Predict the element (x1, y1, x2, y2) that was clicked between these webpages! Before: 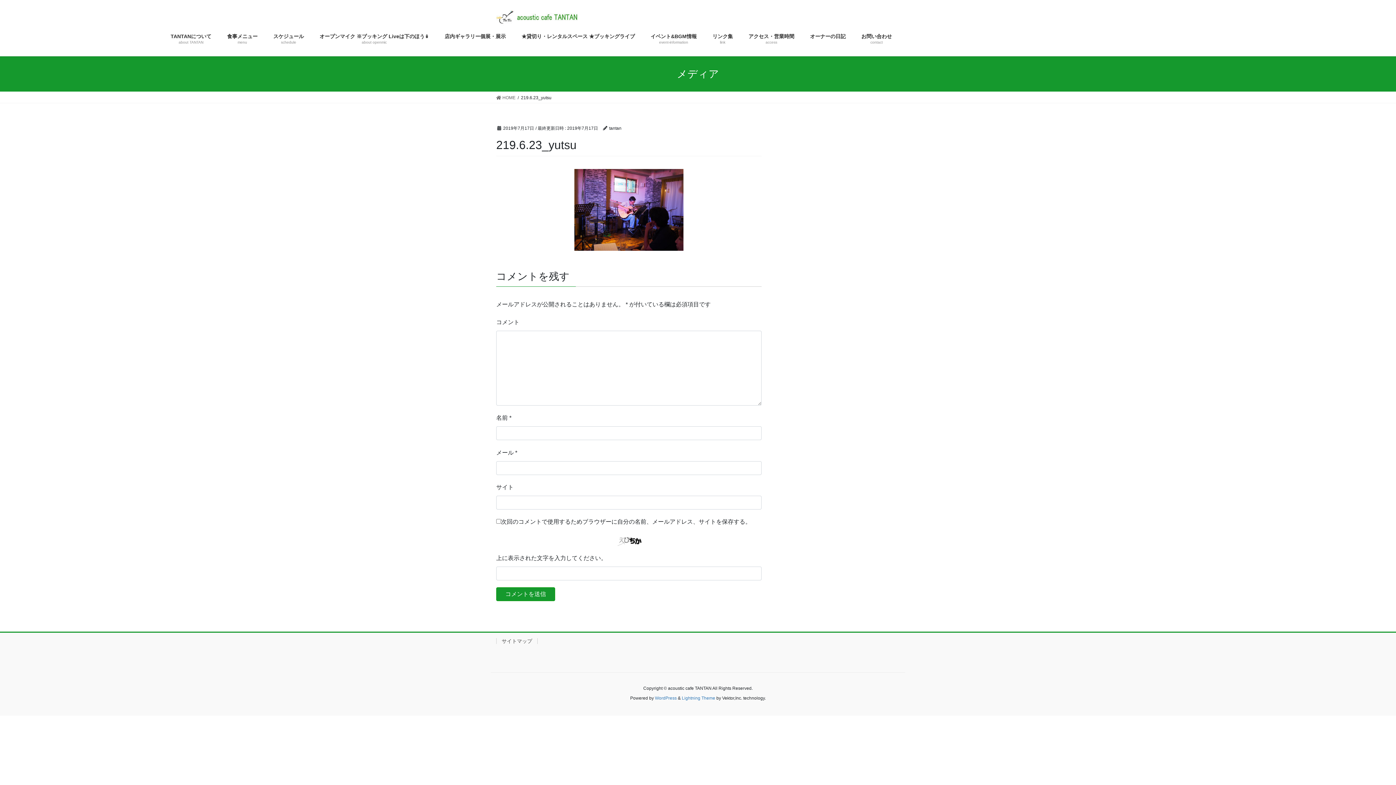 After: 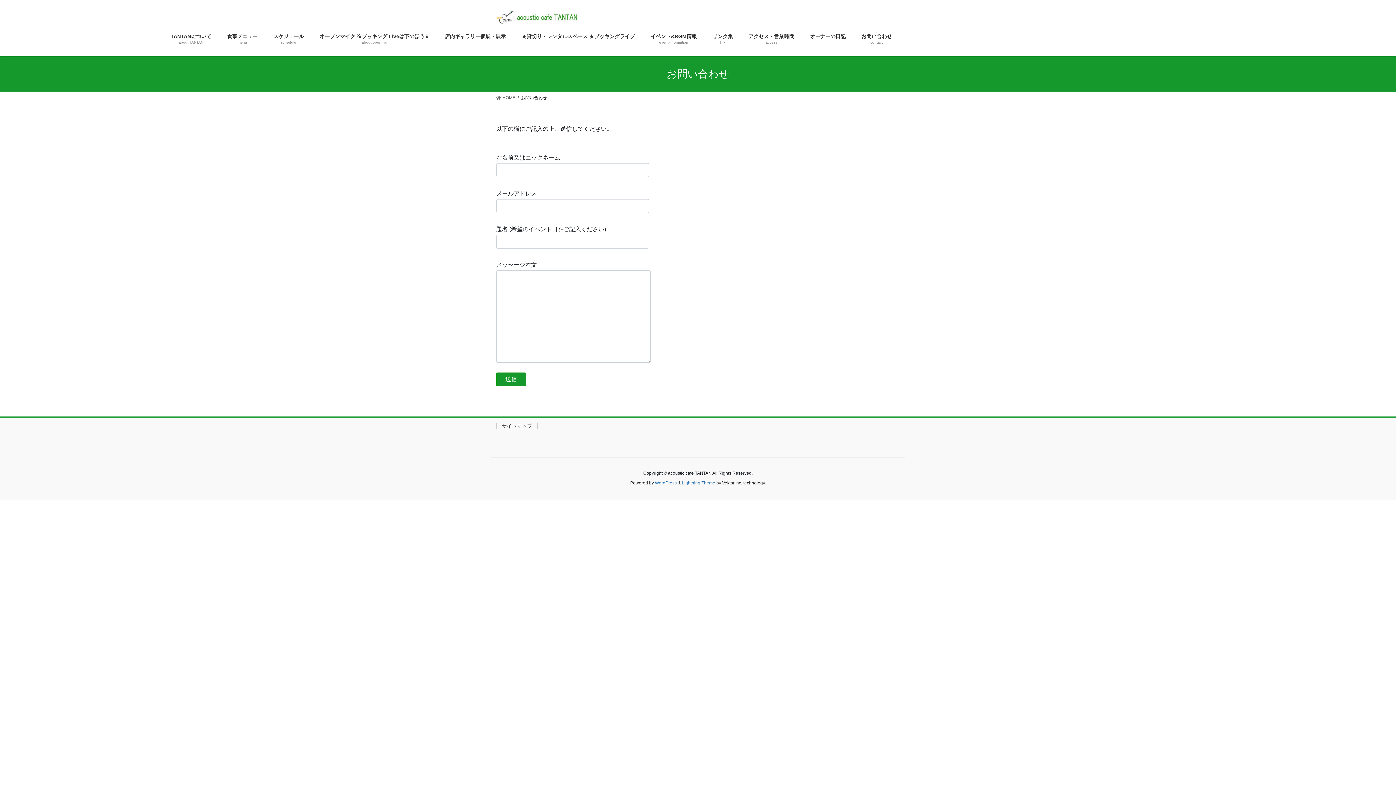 Action: bbox: (853, 27, 900, 50) label: お問い合わせ
contact